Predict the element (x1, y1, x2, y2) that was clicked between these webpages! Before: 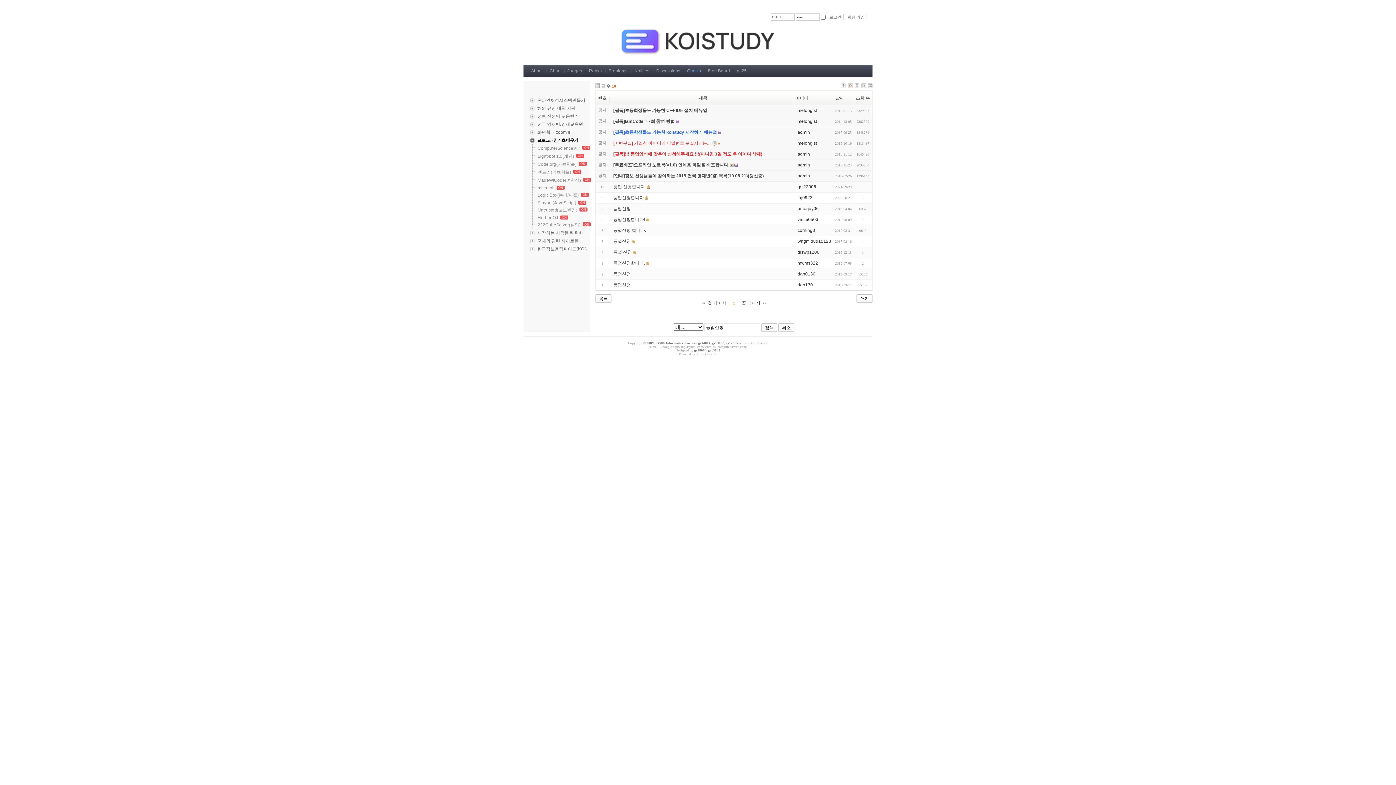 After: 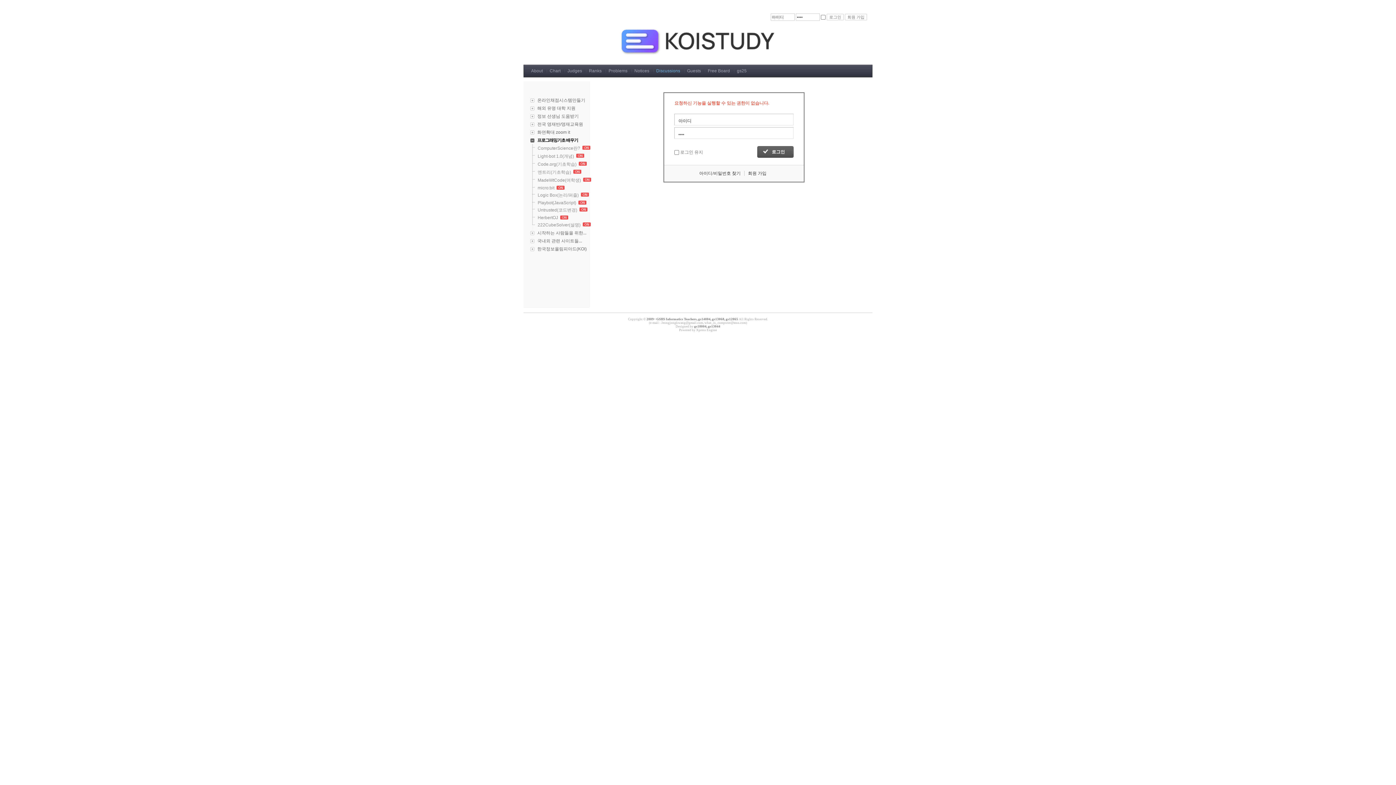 Action: bbox: (652, 68, 684, 73) label: Discussions